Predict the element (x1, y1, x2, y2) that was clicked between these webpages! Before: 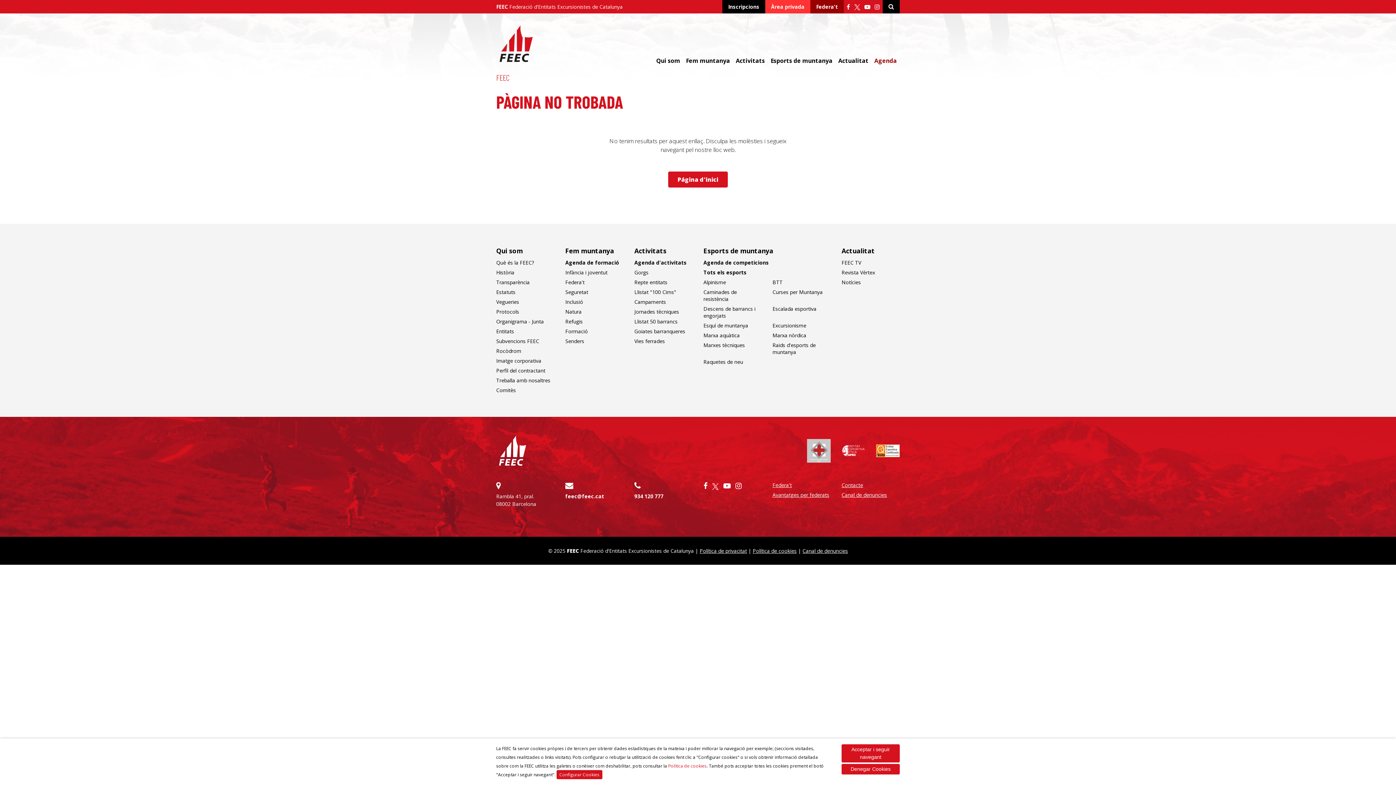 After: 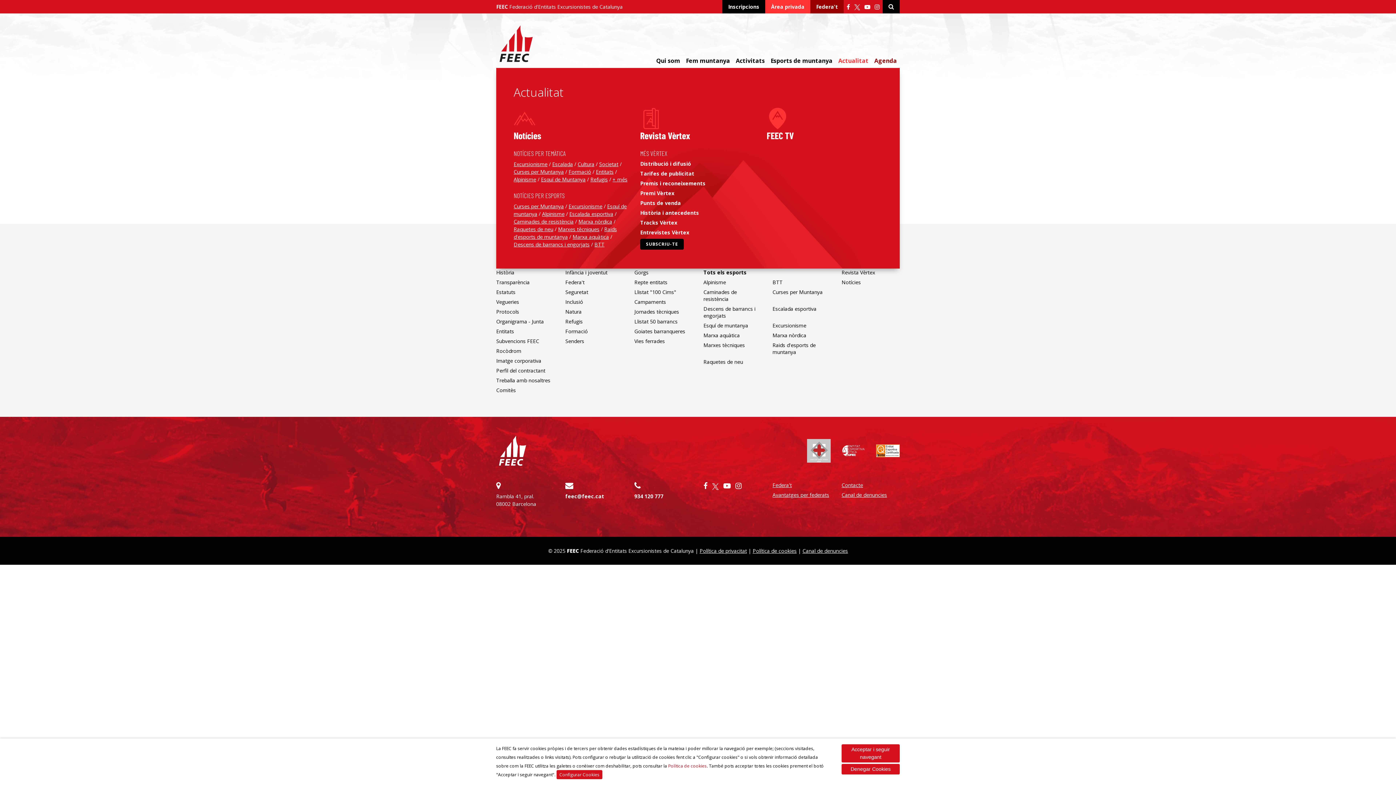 Action: bbox: (835, 53, 871, 68) label: Actualitat